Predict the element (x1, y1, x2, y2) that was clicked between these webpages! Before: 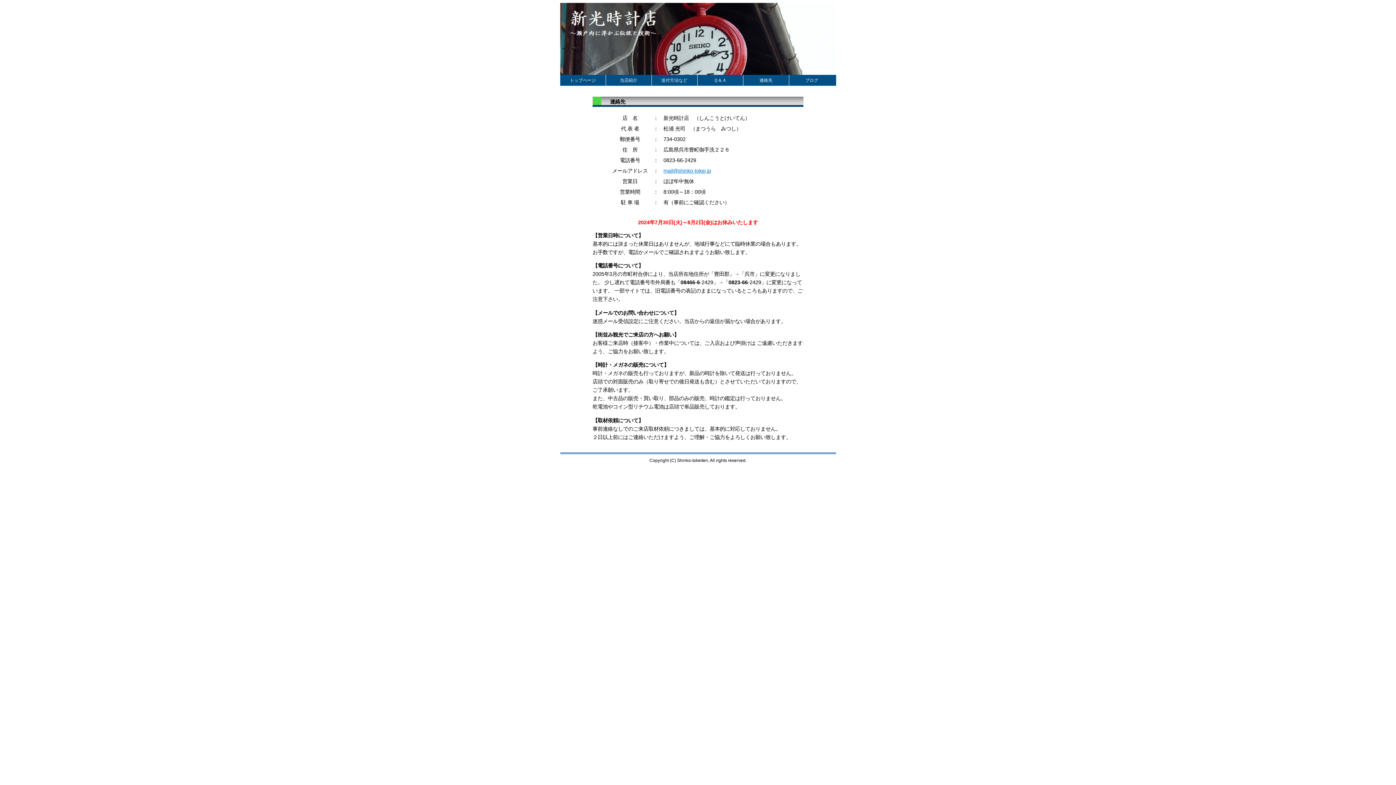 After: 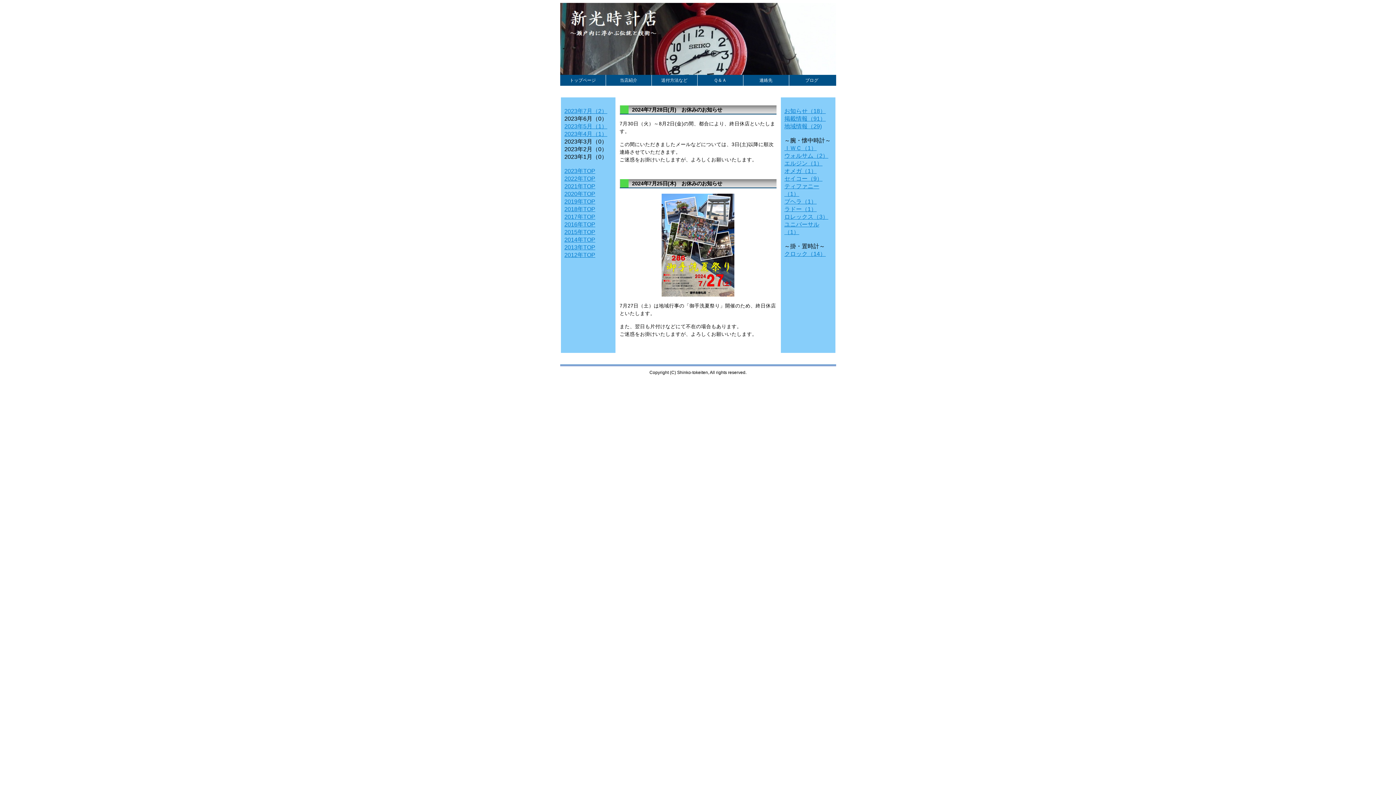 Action: bbox: (789, 74, 834, 85) label: ブログ